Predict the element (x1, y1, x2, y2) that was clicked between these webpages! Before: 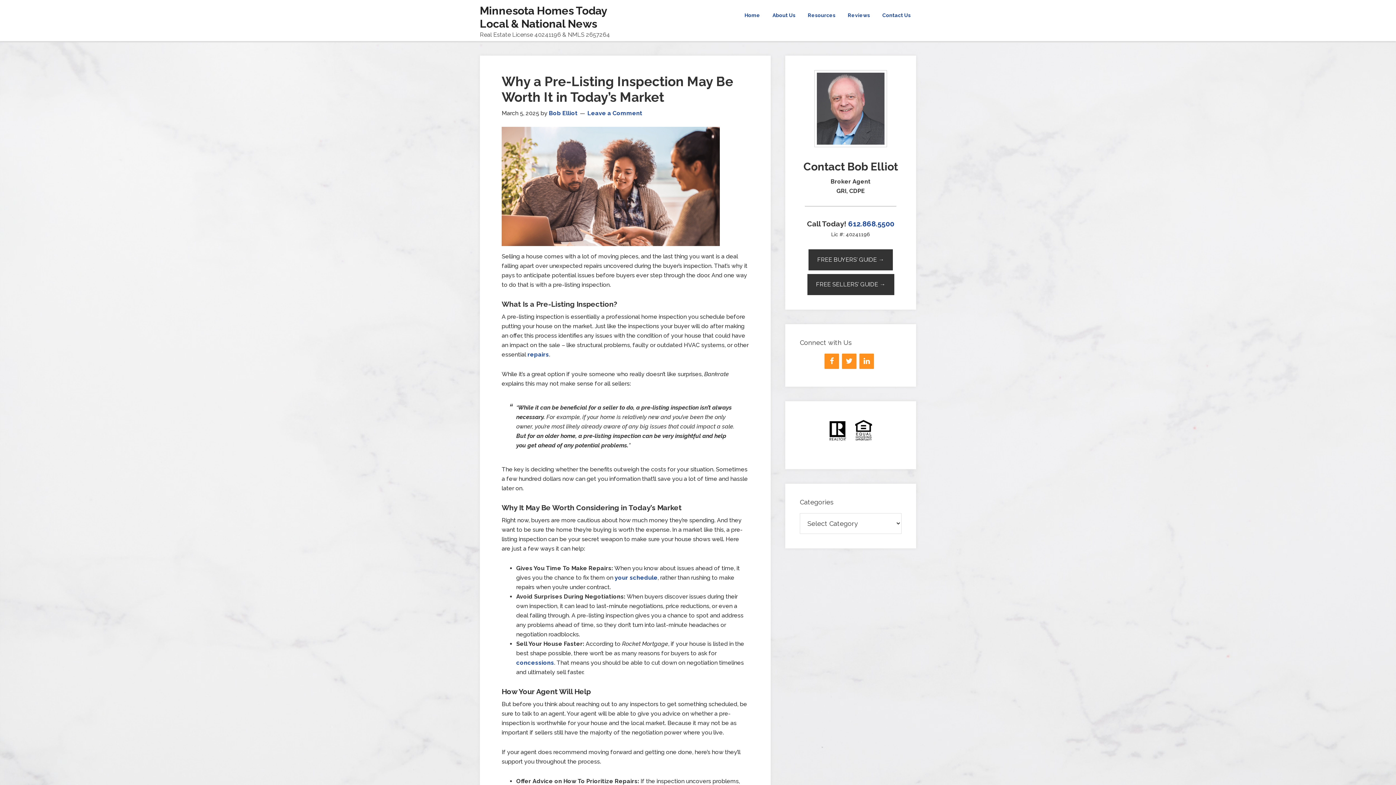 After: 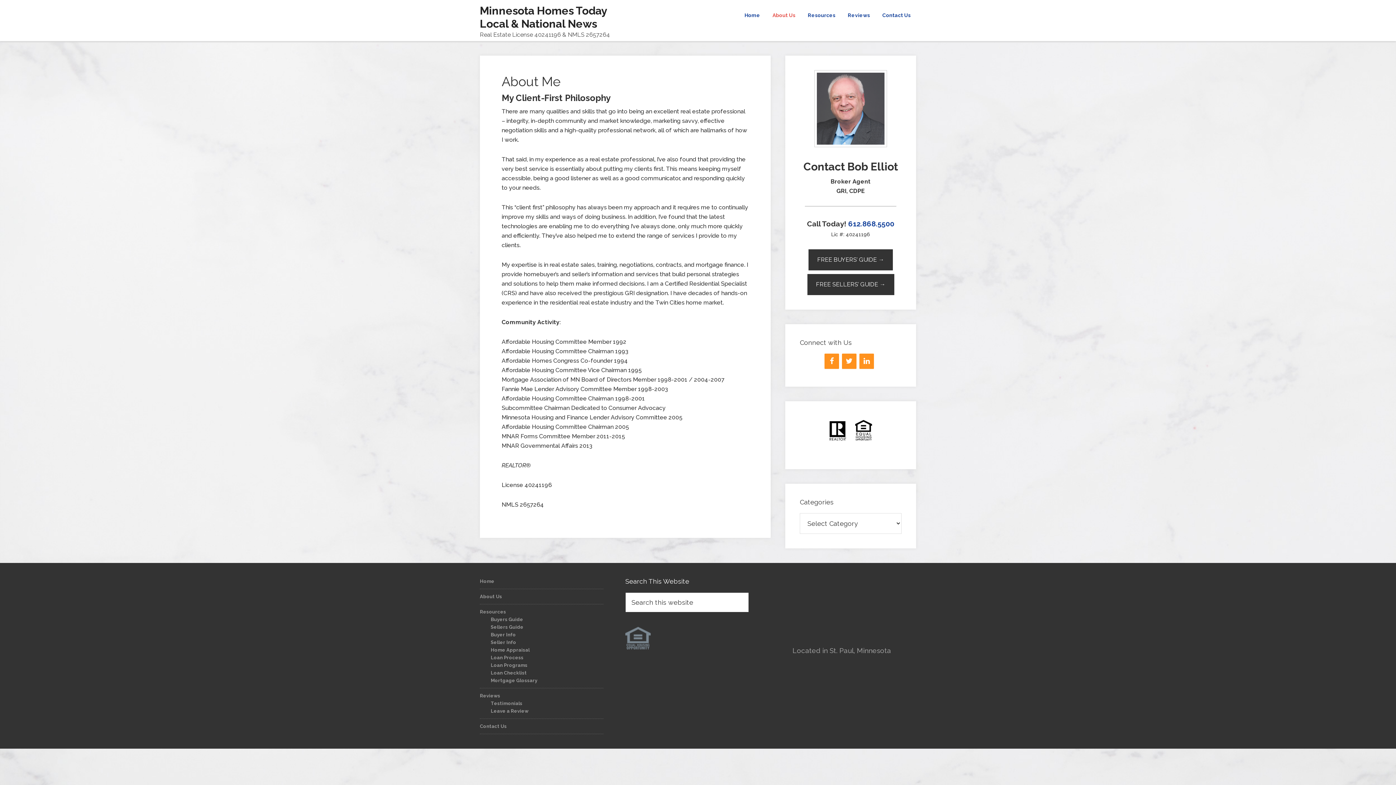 Action: bbox: (767, 1, 801, 28) label: About Us